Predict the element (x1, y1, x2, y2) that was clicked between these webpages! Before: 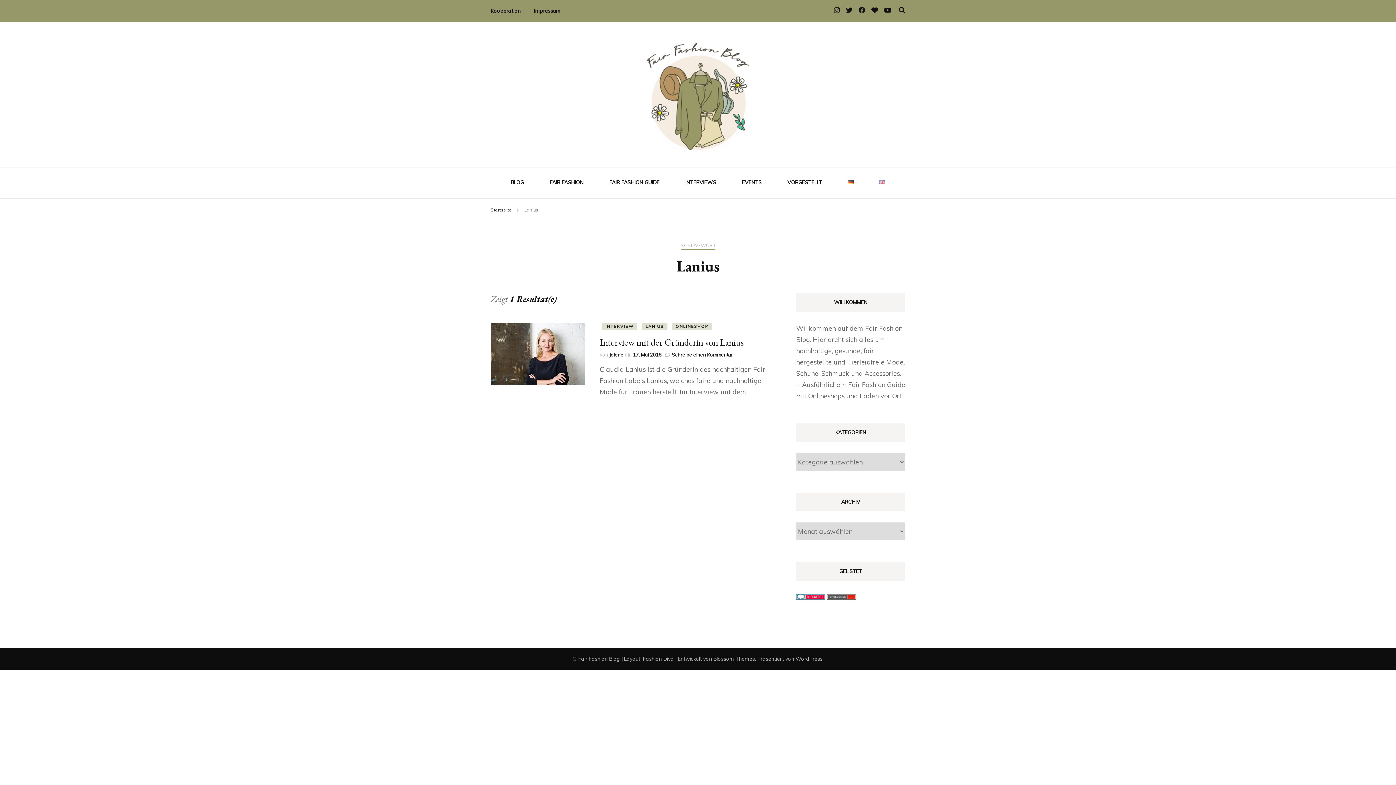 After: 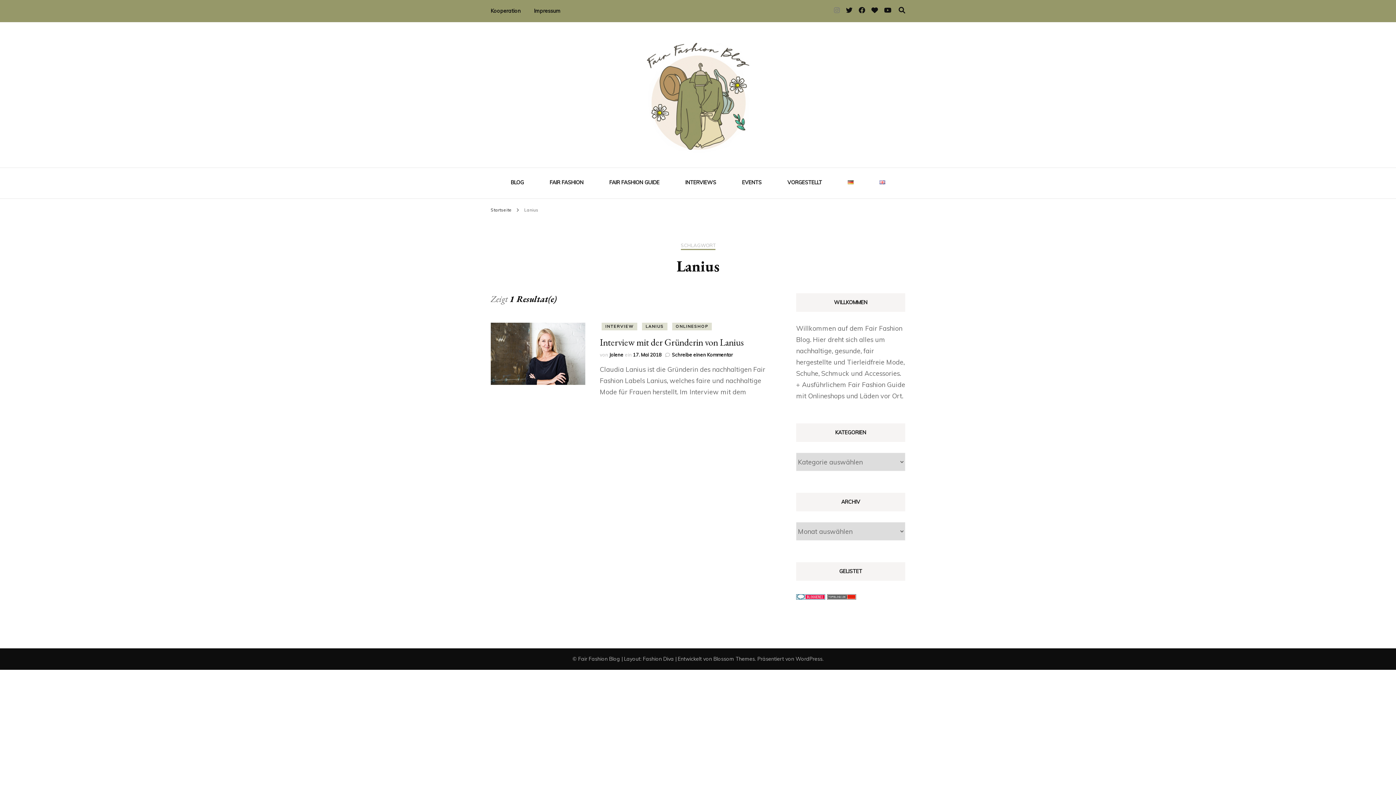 Action: bbox: (834, 6, 839, 14)